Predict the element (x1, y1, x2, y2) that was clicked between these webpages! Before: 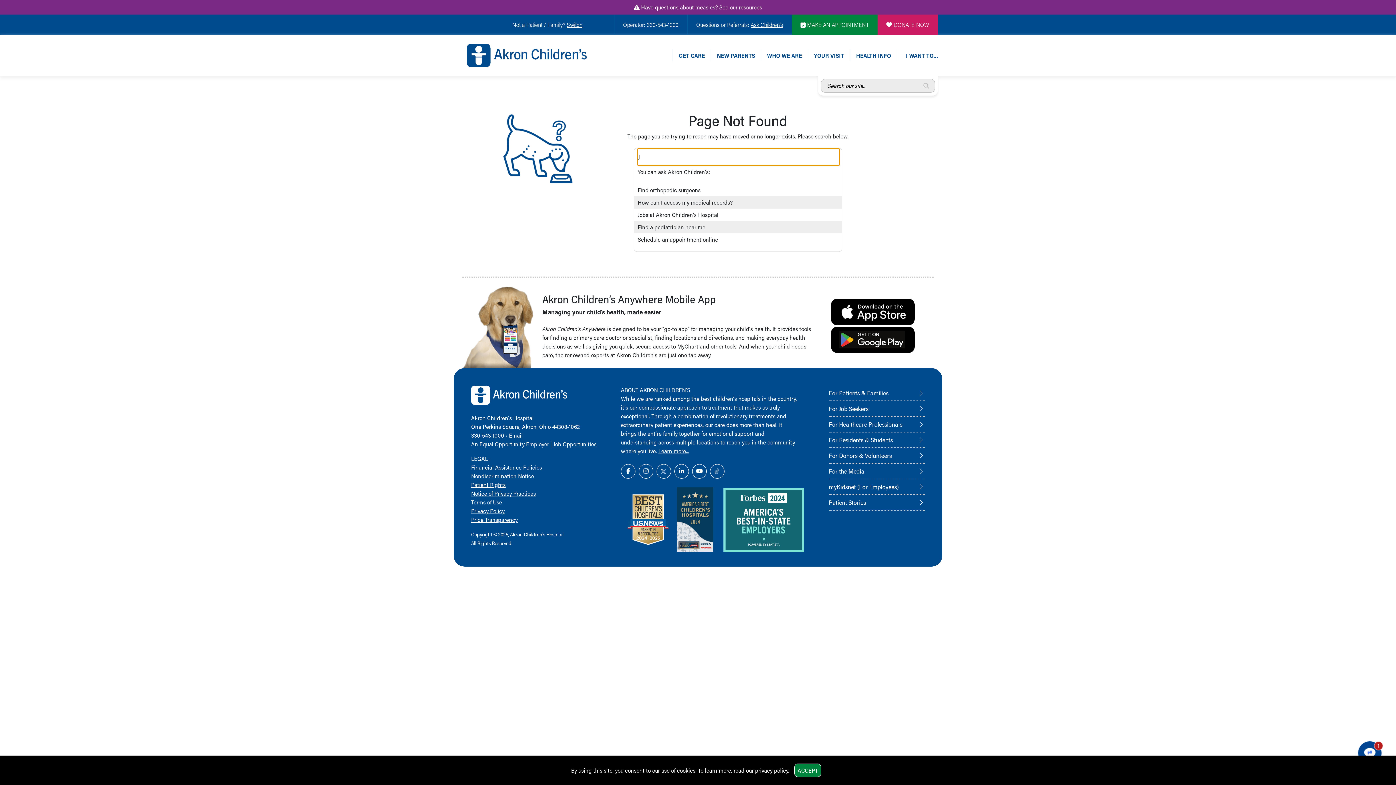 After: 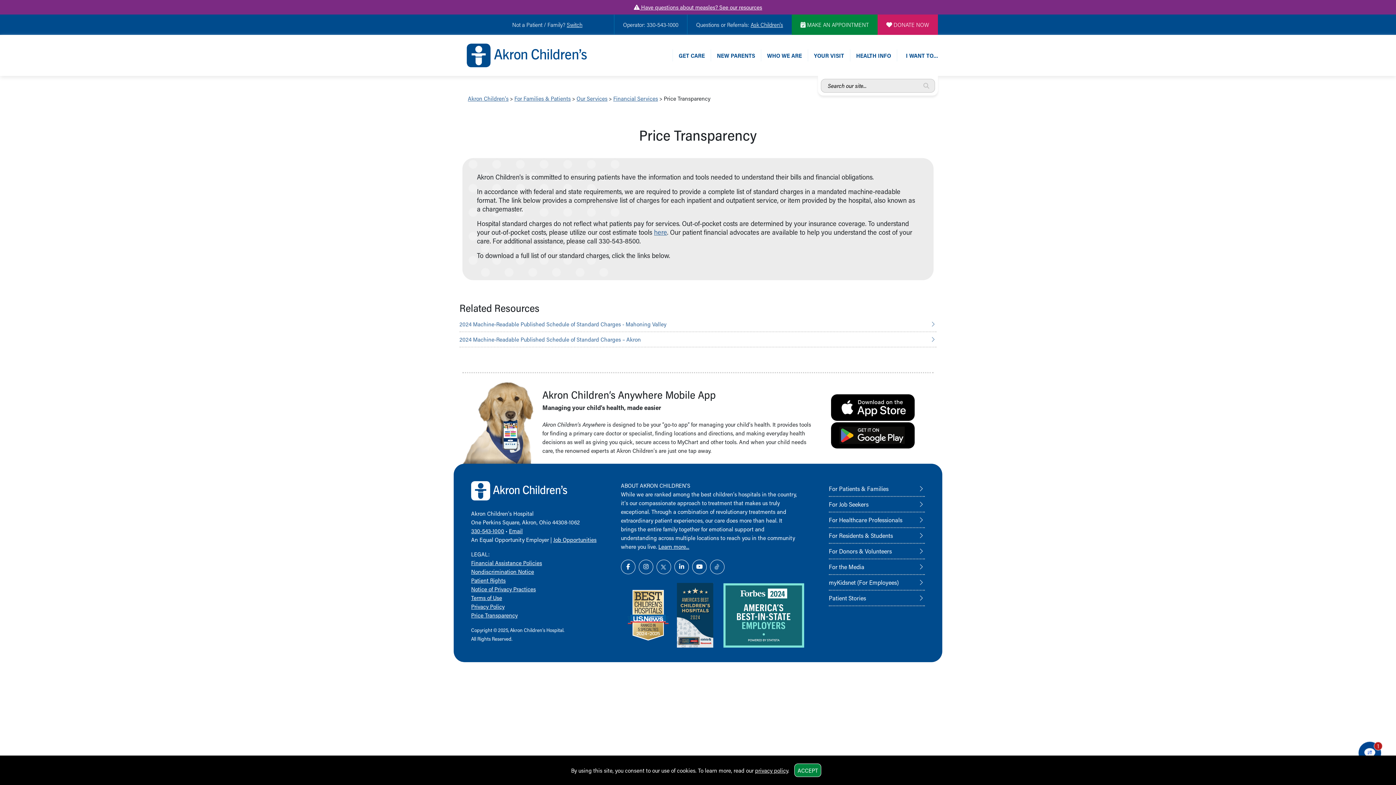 Action: bbox: (471, 515, 517, 523) label: Price Transparency